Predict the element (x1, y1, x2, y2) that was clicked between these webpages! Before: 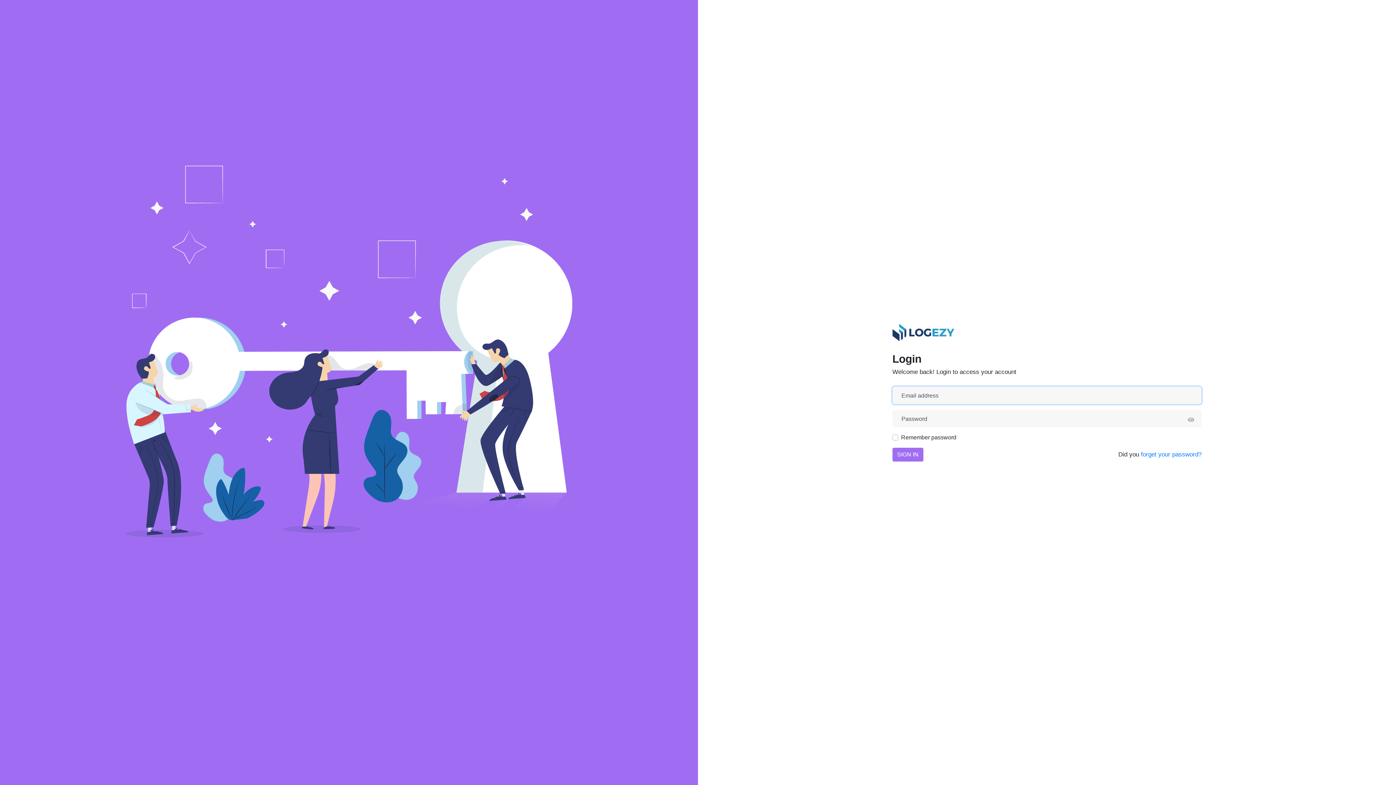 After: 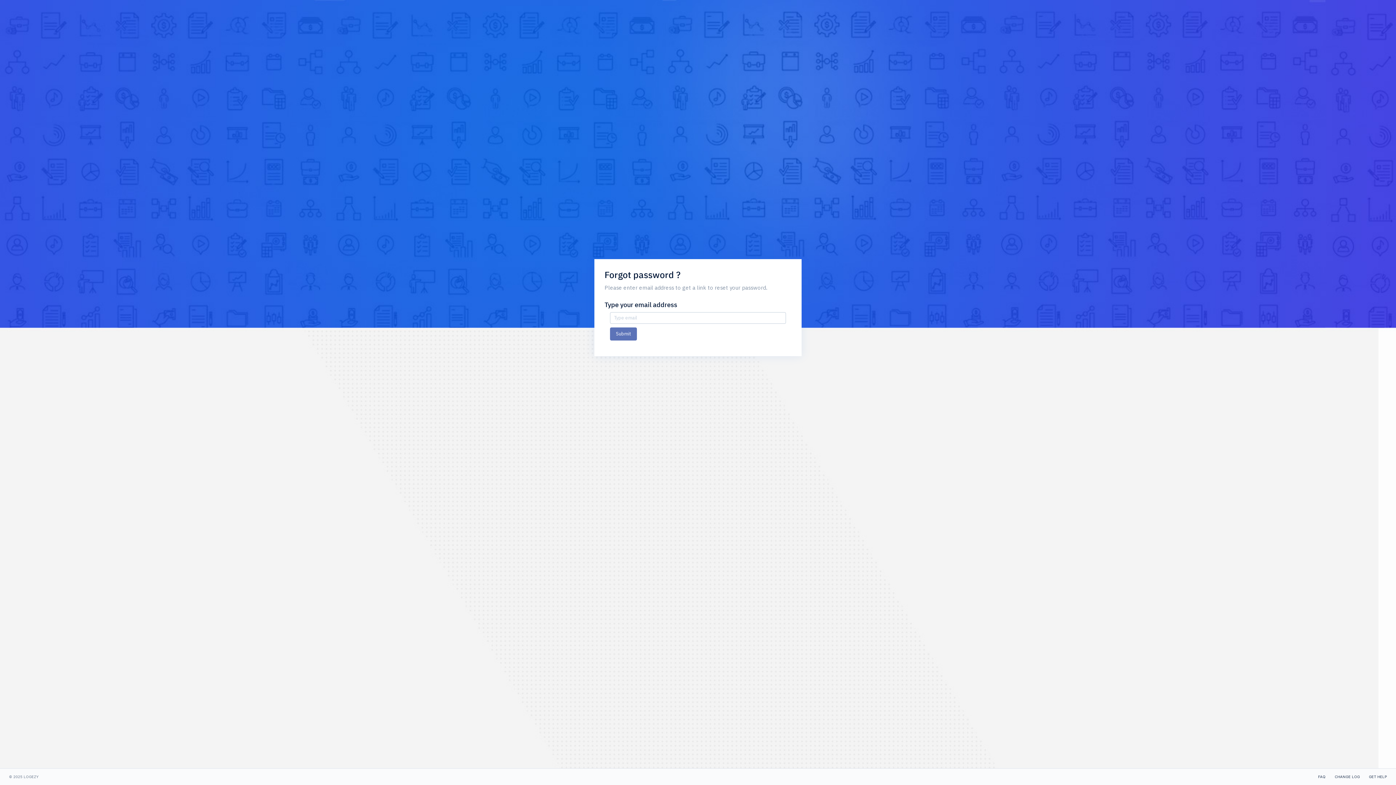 Action: bbox: (1141, 451, 1201, 458) label: forget your password?